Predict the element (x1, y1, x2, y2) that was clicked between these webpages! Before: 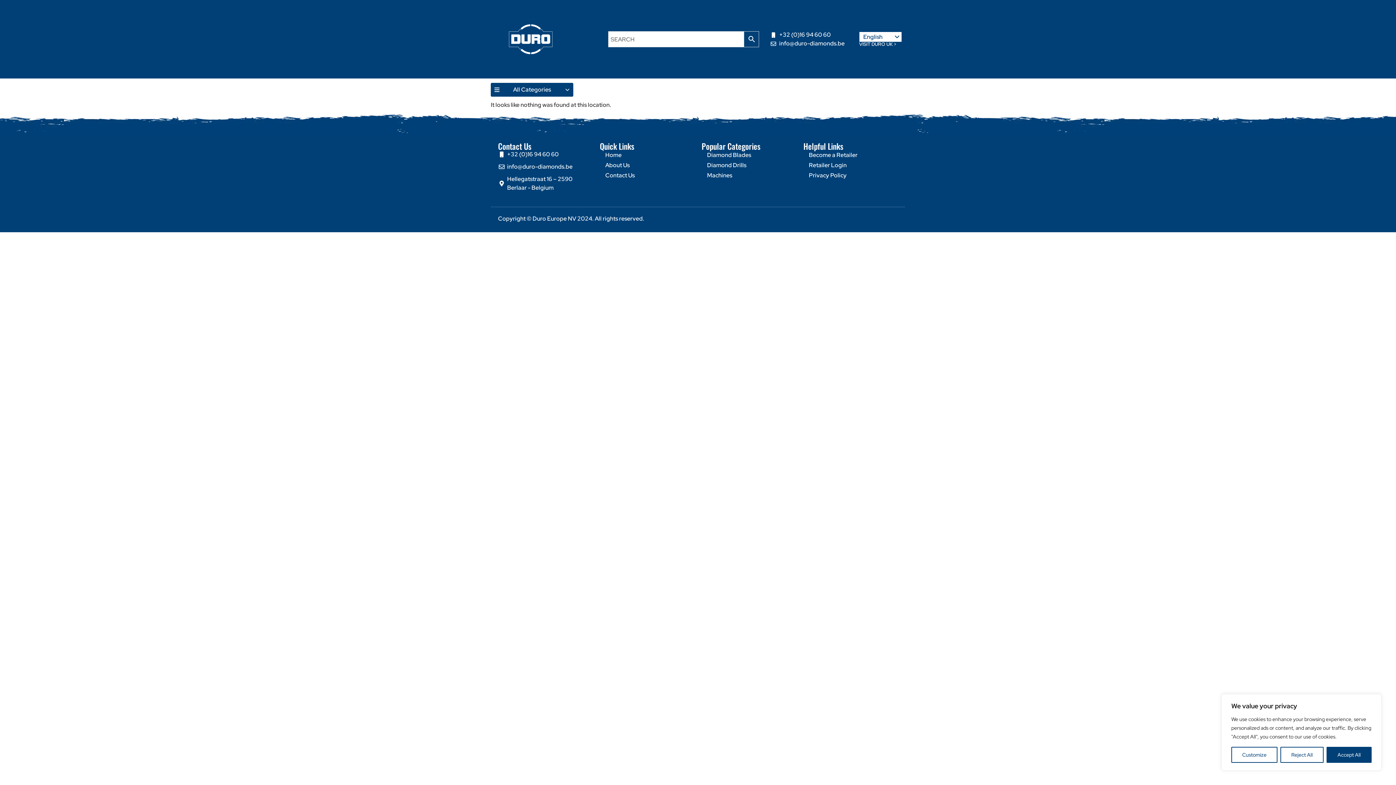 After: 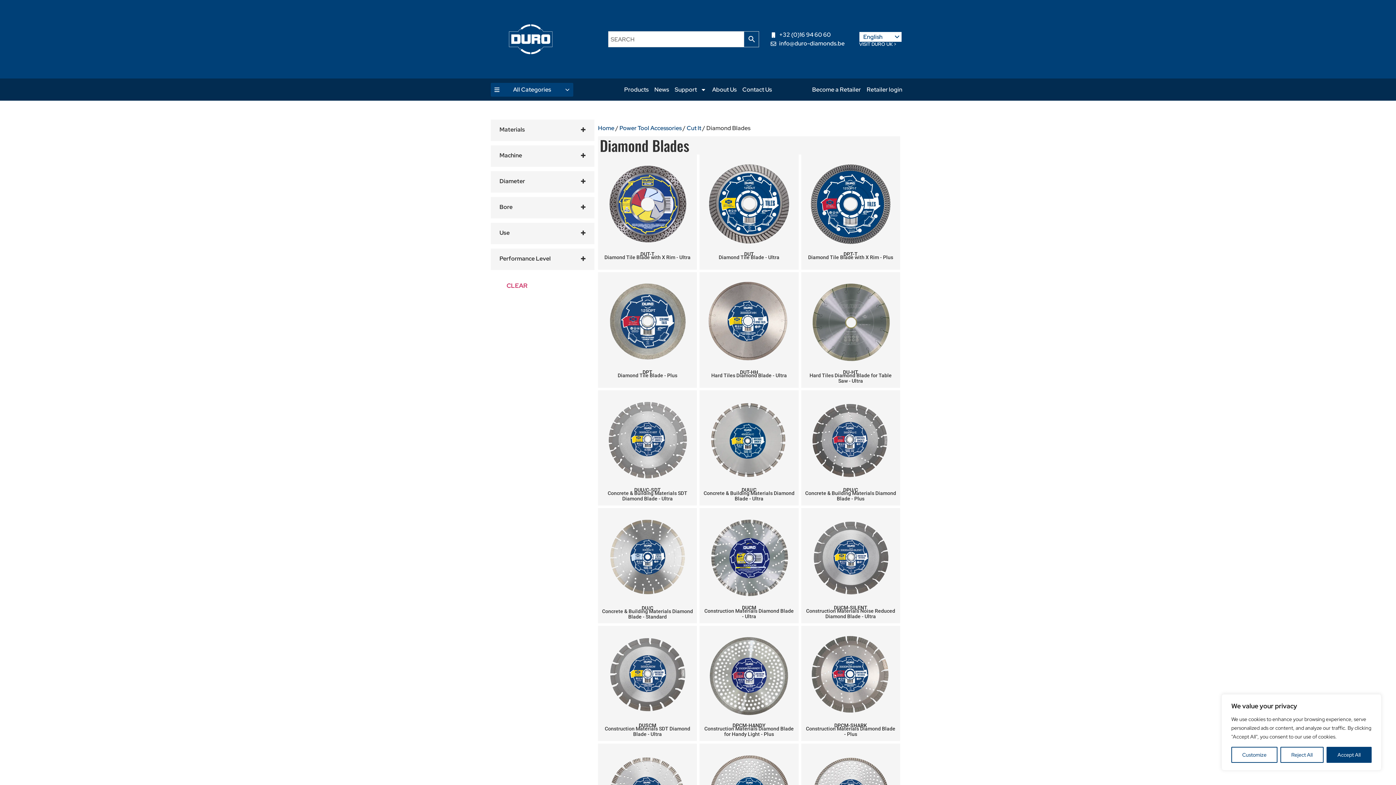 Action: label: Diamond Blades bbox: (701, 150, 796, 160)